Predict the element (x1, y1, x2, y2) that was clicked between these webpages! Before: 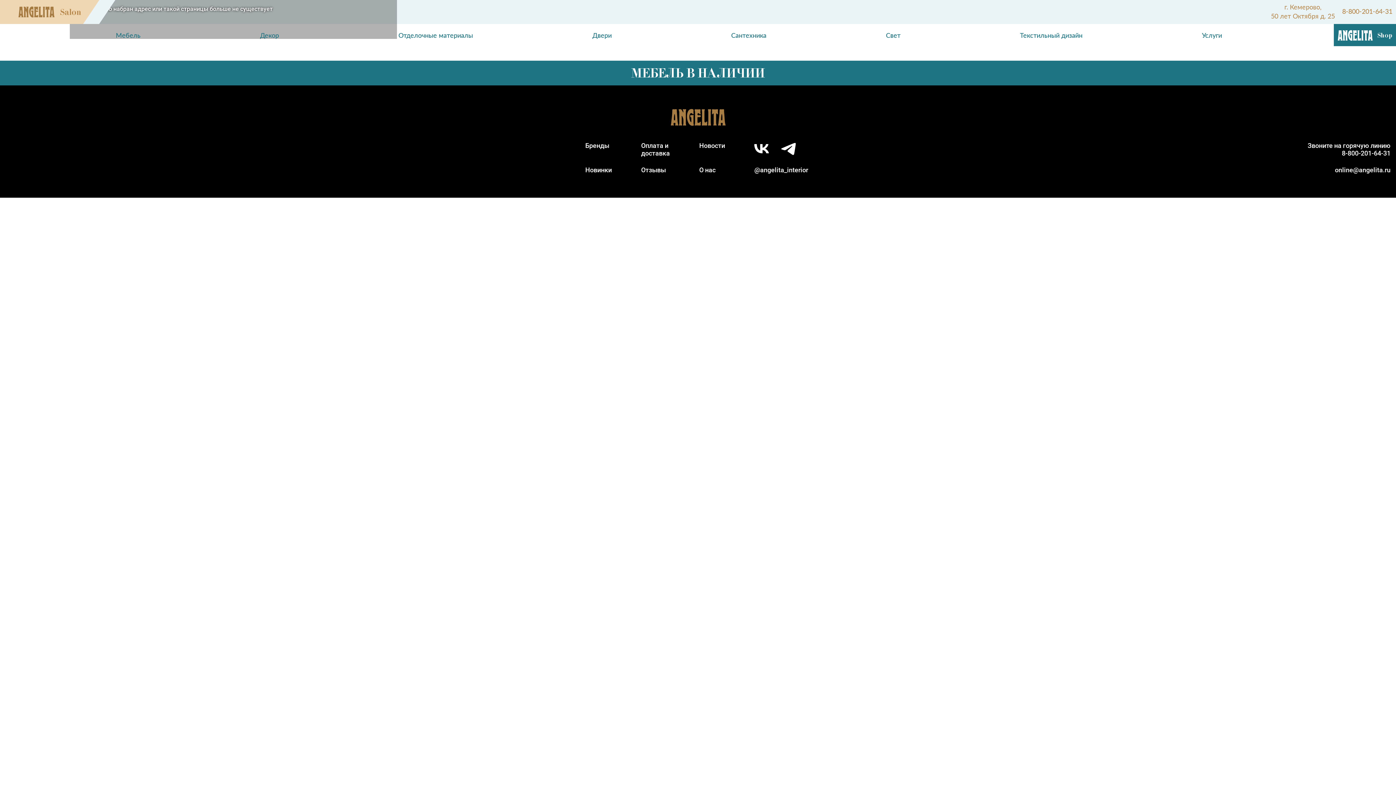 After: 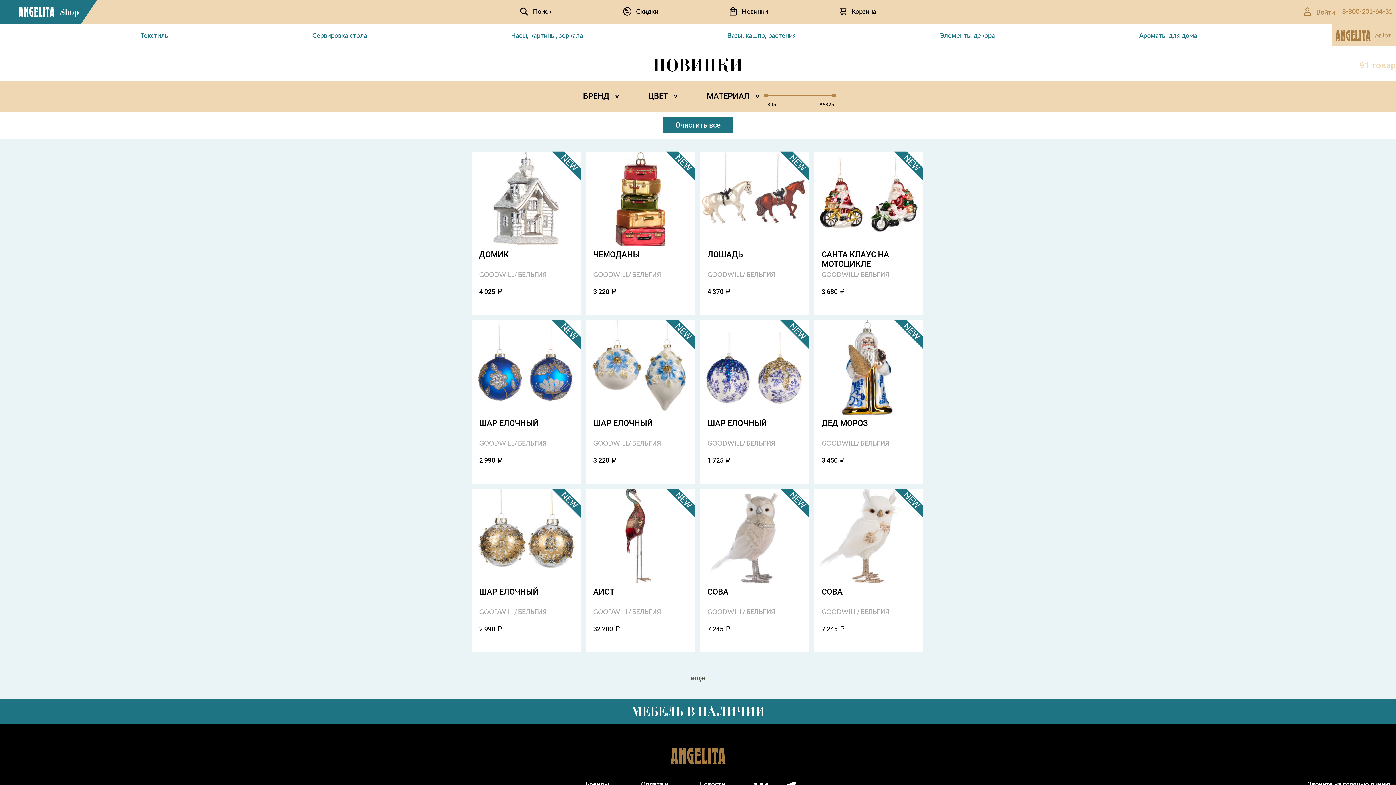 Action: bbox: (585, 166, 612, 173) label: Новинки